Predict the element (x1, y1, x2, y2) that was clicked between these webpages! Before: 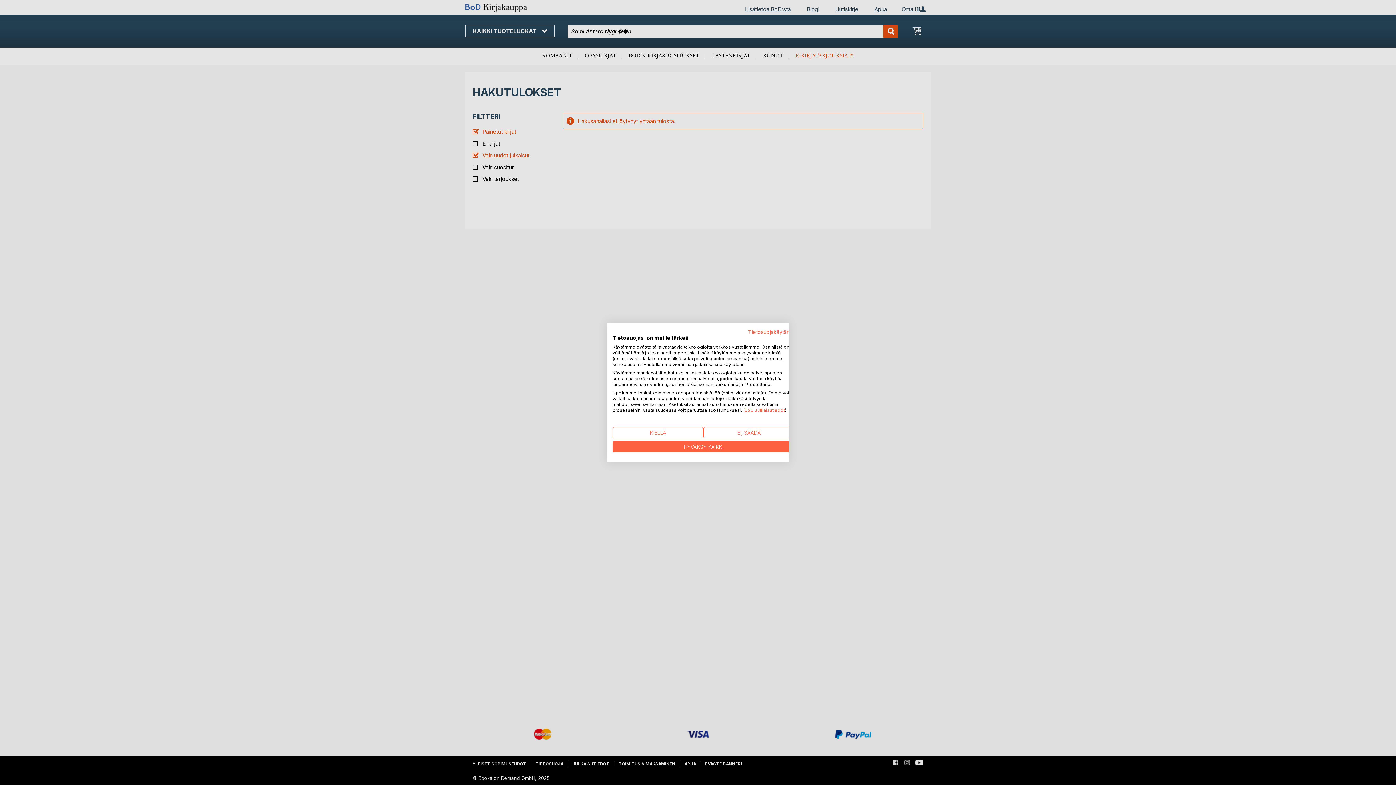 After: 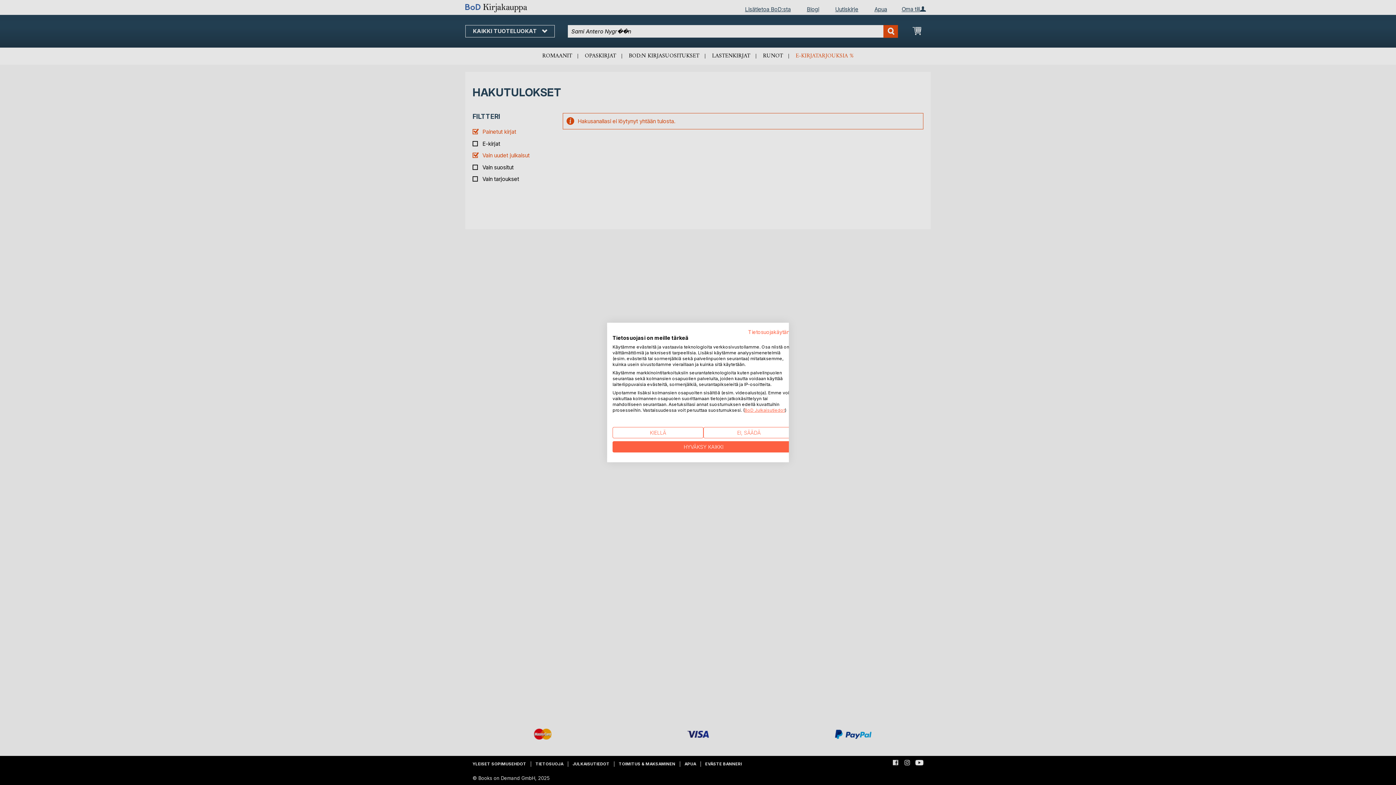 Action: label: BoD Julkaisutiedot bbox: (744, 407, 785, 413)